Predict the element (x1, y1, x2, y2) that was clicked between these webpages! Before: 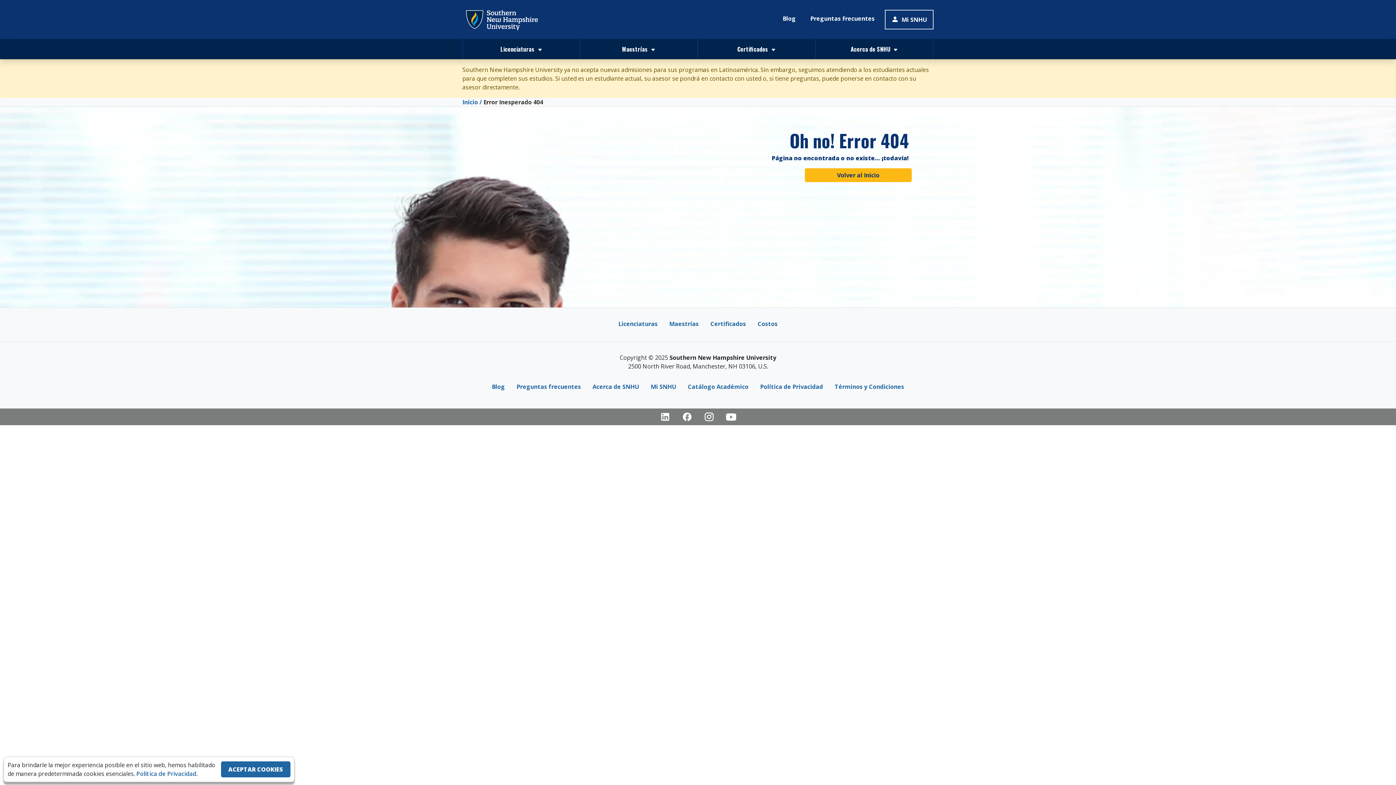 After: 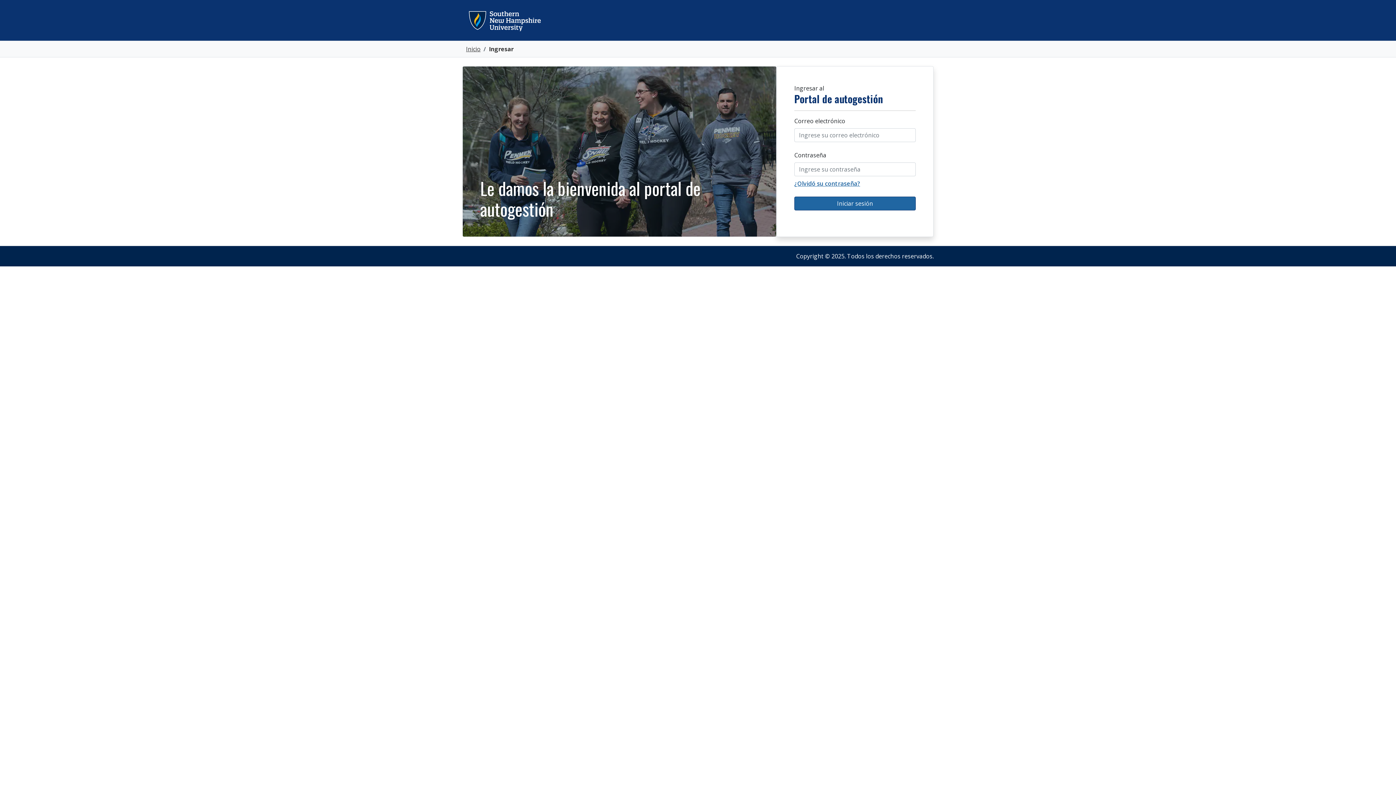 Action: bbox: (885, 10, 933, 28) label: Mi SNHU